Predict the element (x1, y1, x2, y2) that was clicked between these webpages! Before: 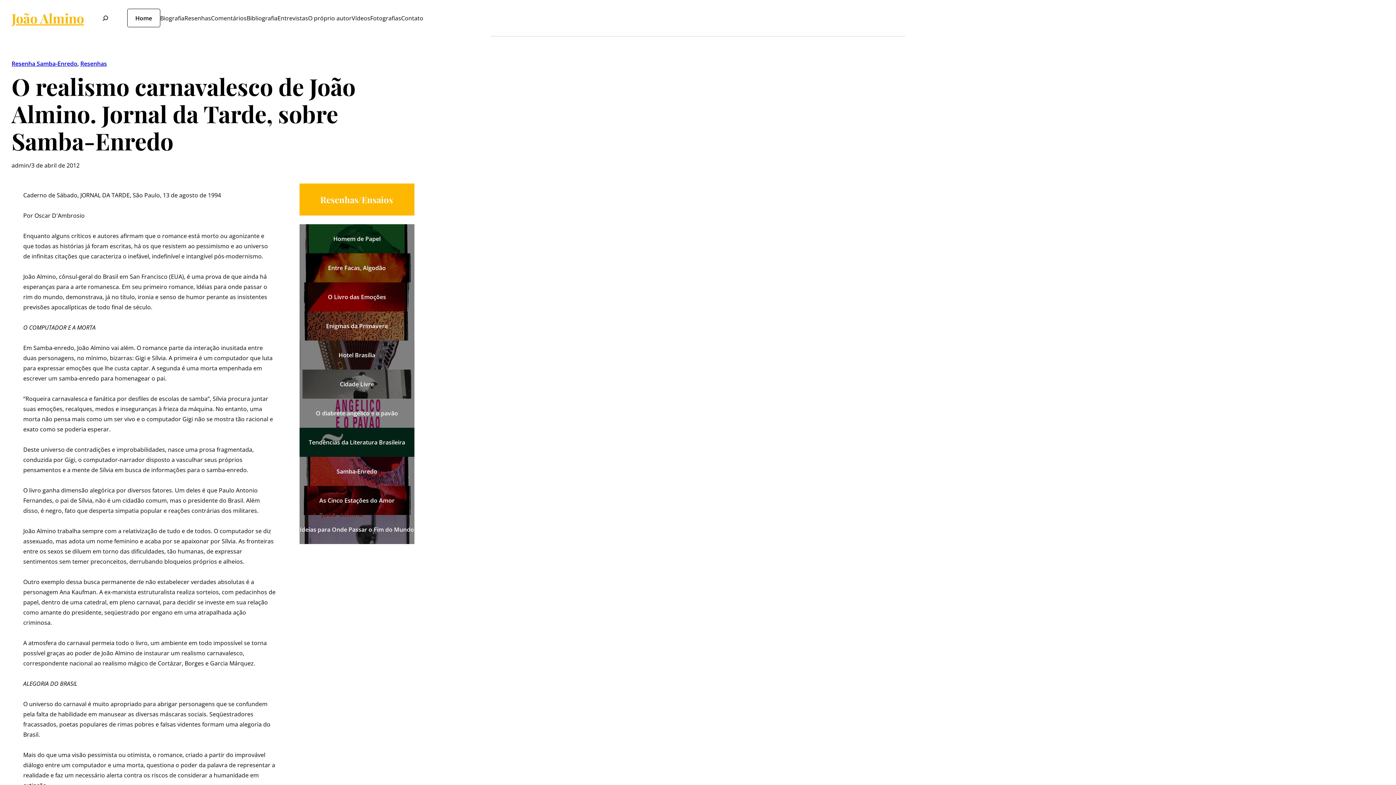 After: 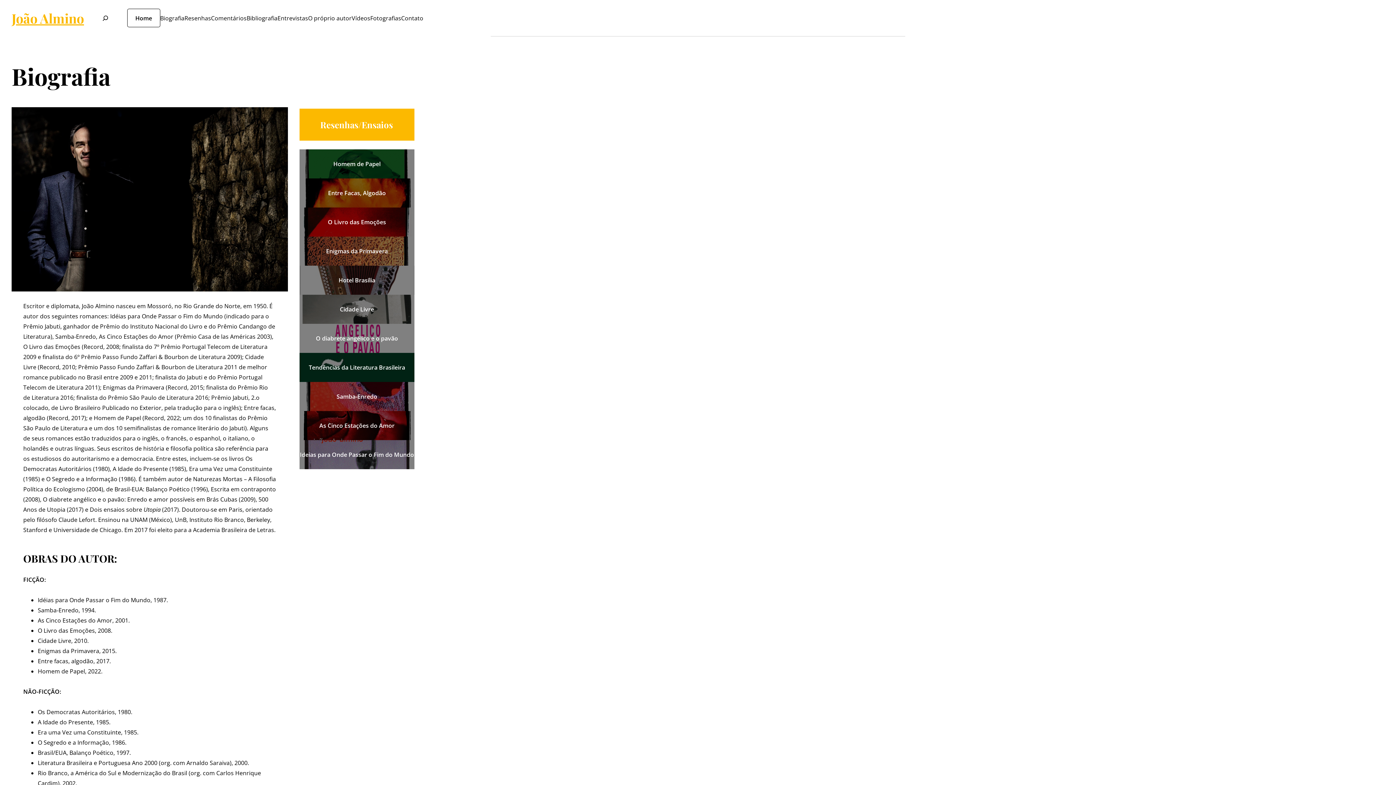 Action: label: Biografia bbox: (160, 12, 184, 23)